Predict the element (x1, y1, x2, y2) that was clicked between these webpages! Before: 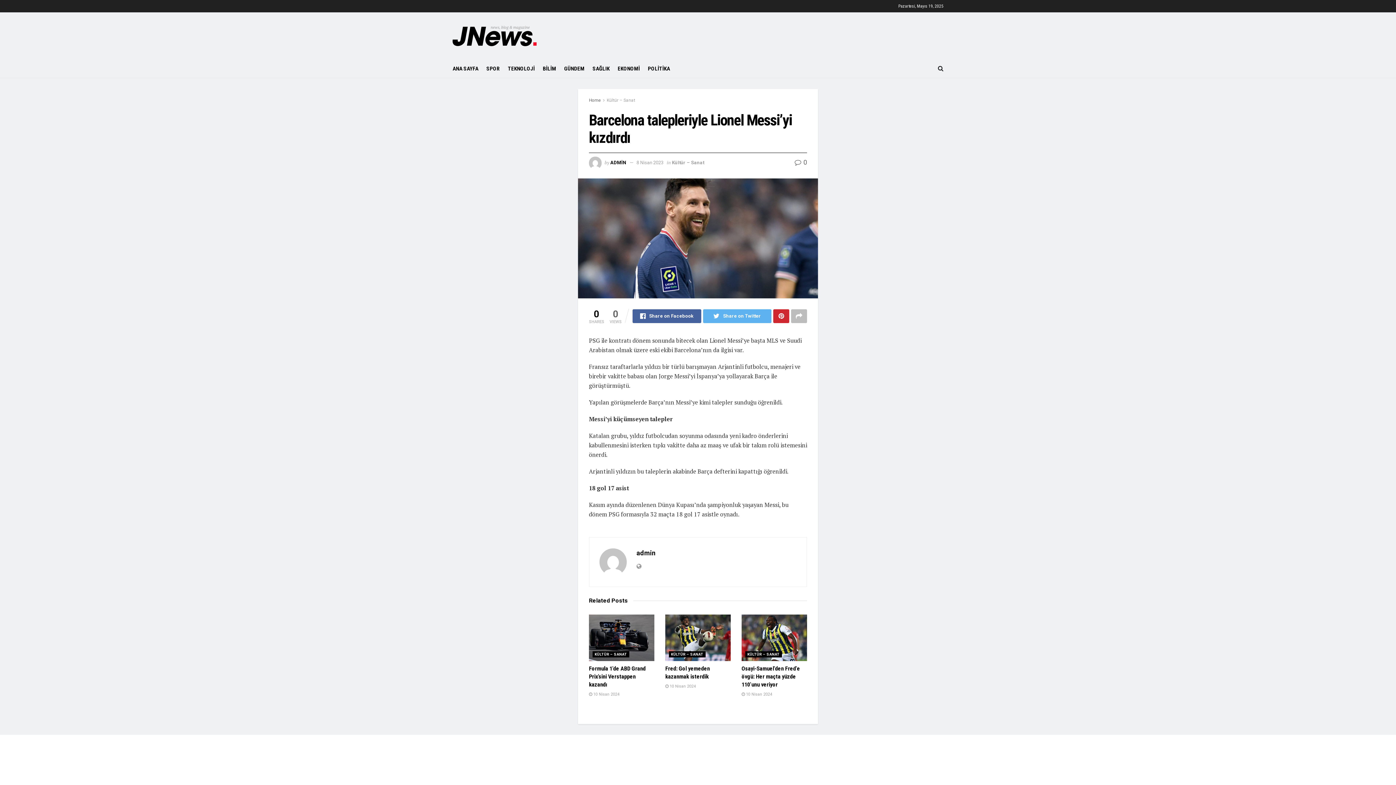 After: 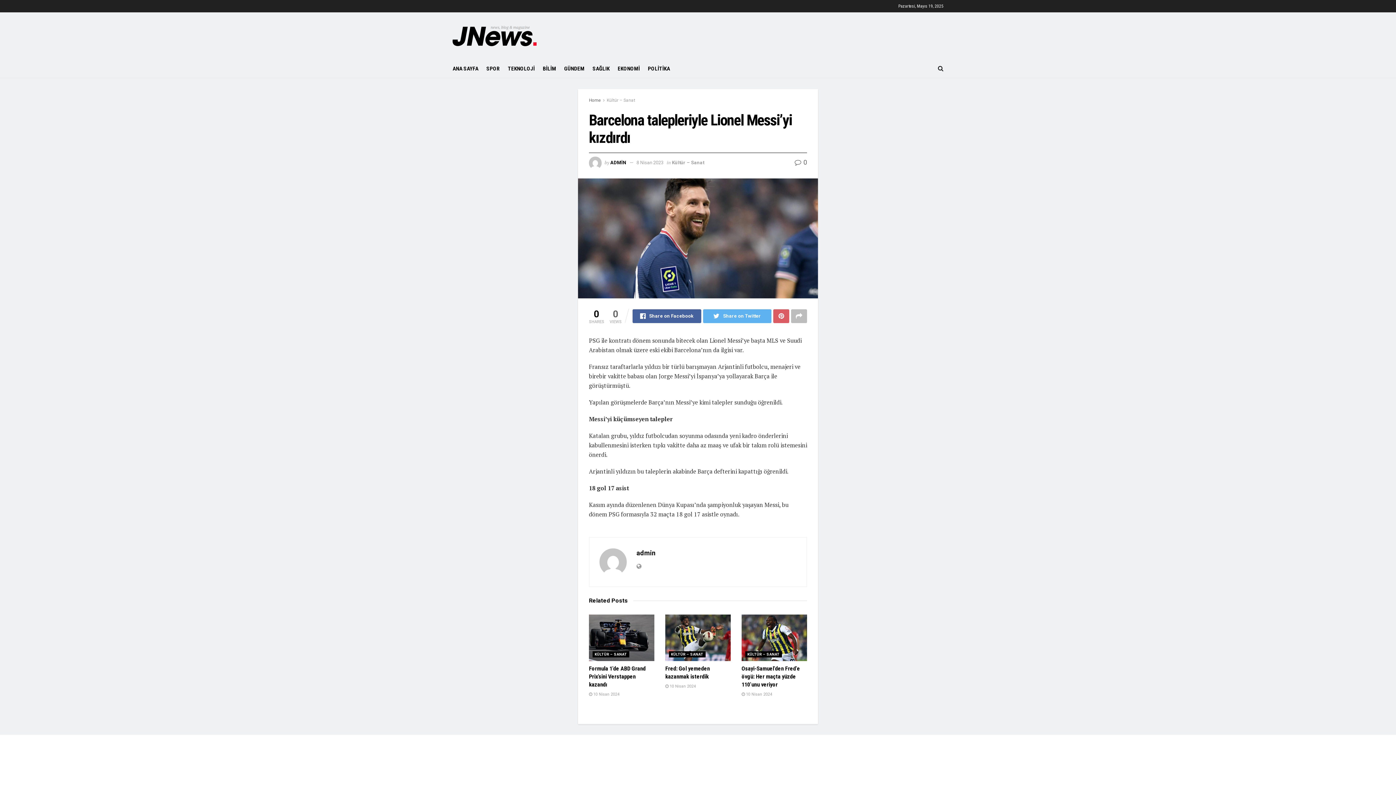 Action: bbox: (773, 309, 789, 323)